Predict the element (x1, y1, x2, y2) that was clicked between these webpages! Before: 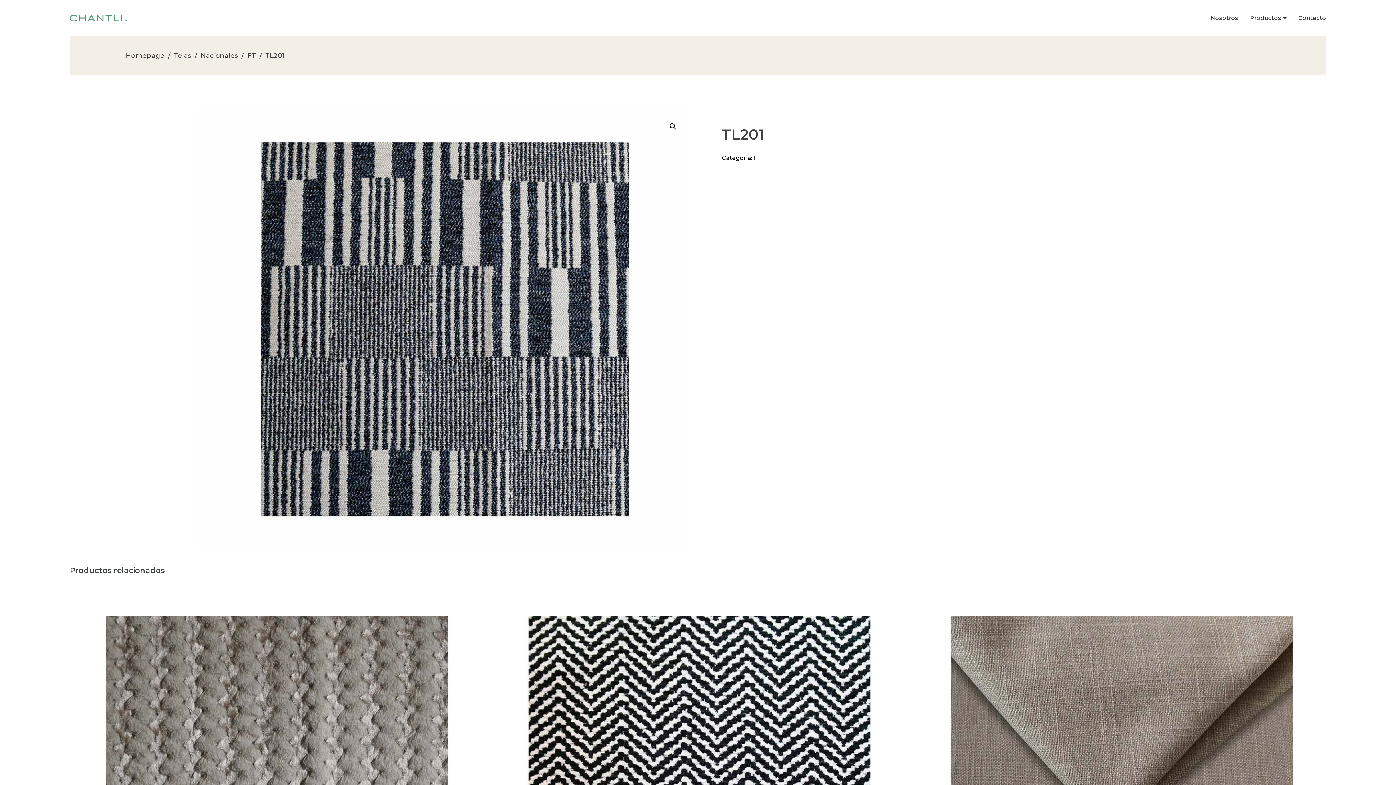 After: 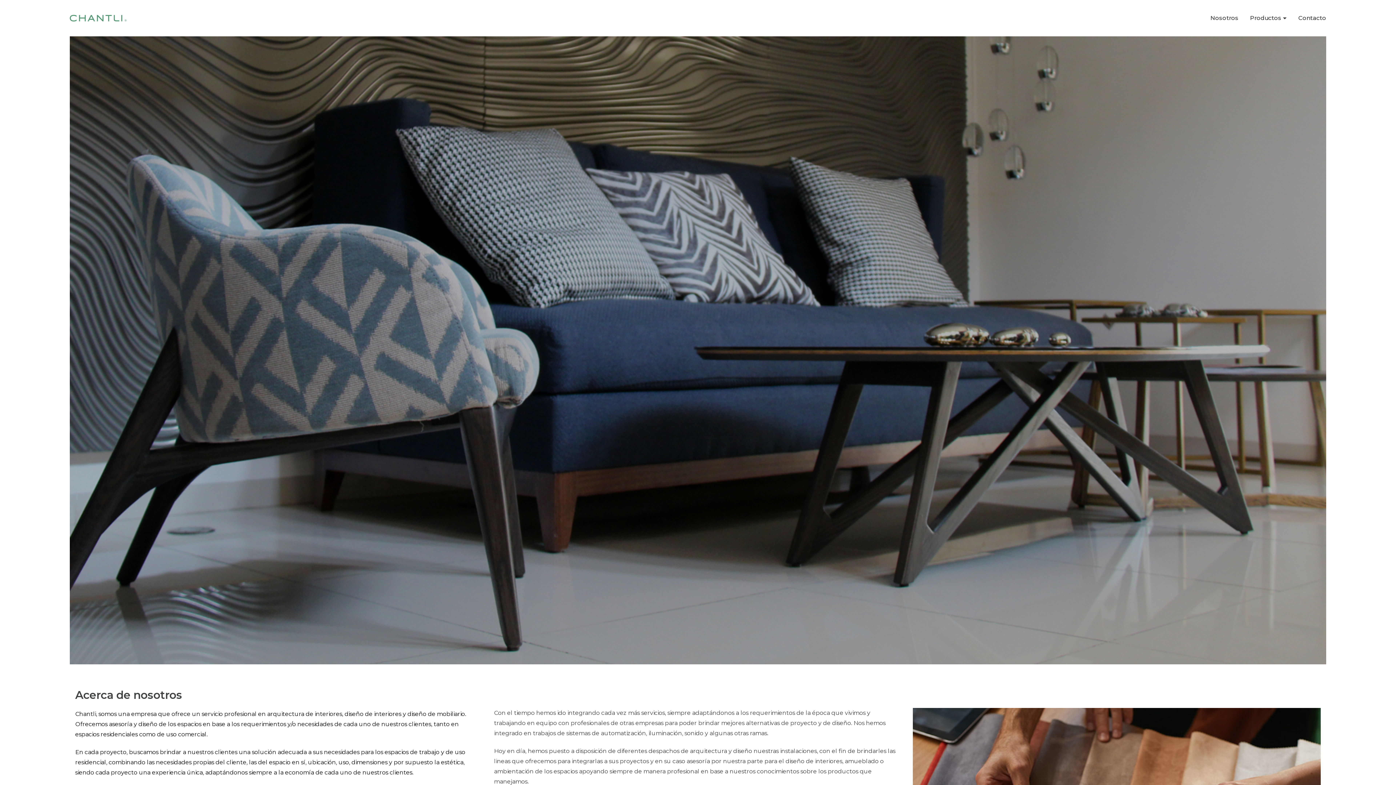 Action: label: Nosotros bbox: (1210, 14, 1238, 21)